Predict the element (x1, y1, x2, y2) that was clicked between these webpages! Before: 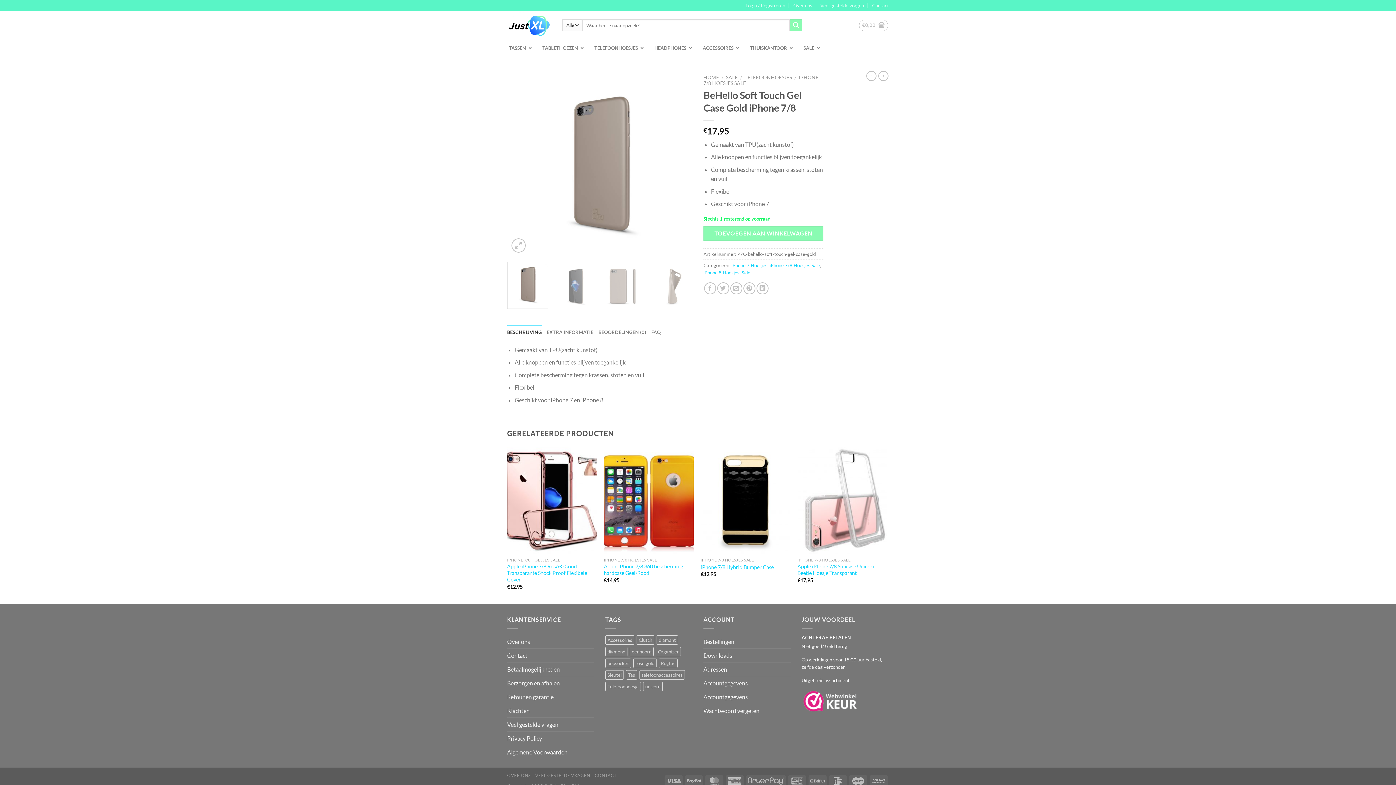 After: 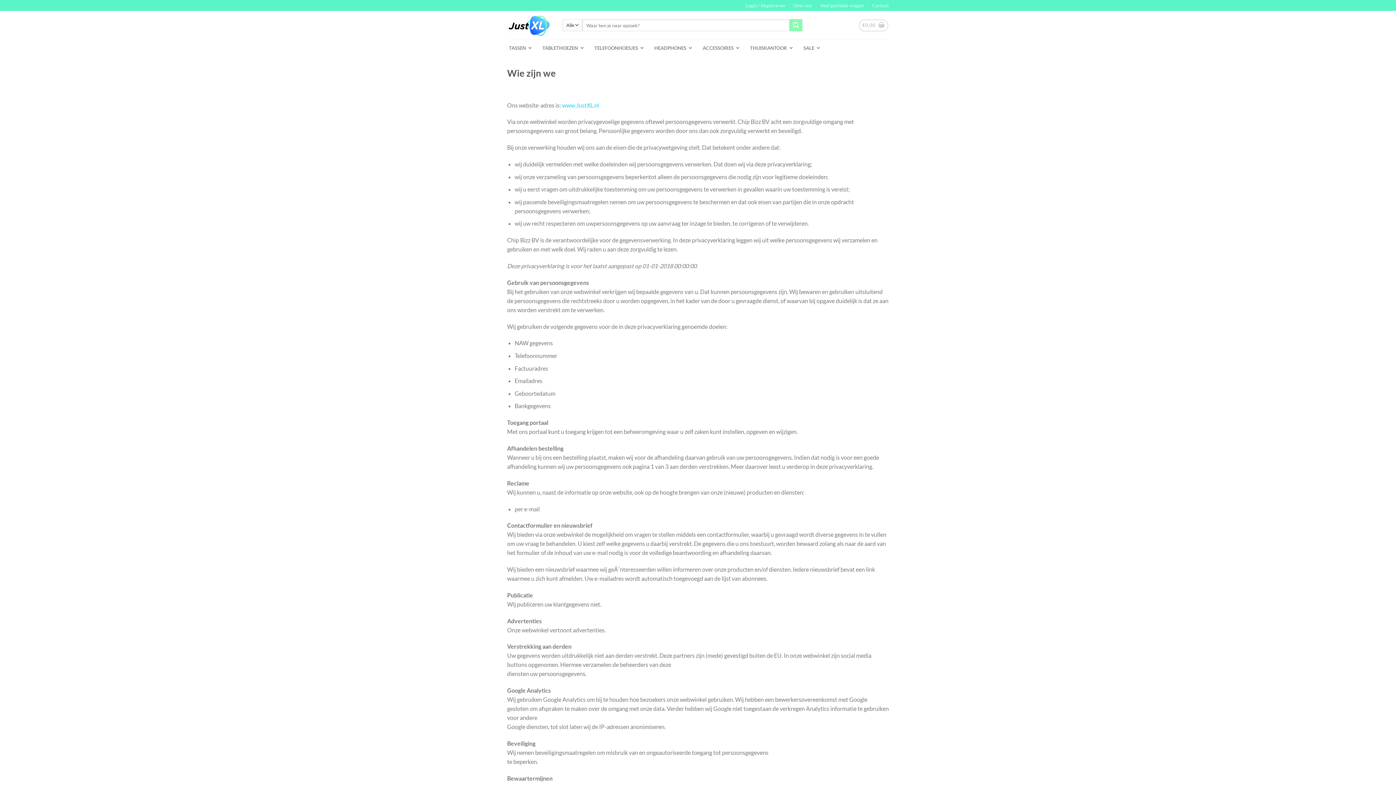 Action: label: Privacy Policy bbox: (507, 732, 542, 745)